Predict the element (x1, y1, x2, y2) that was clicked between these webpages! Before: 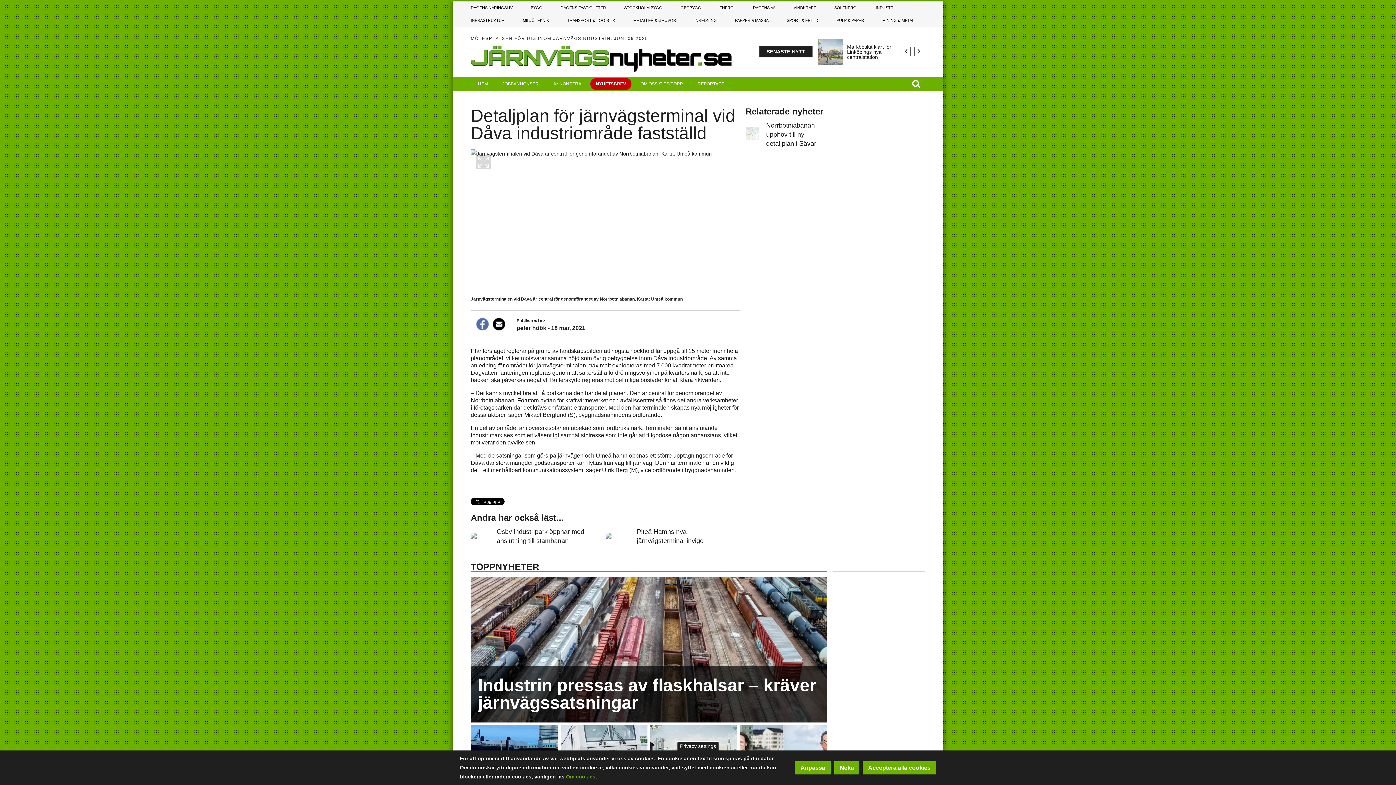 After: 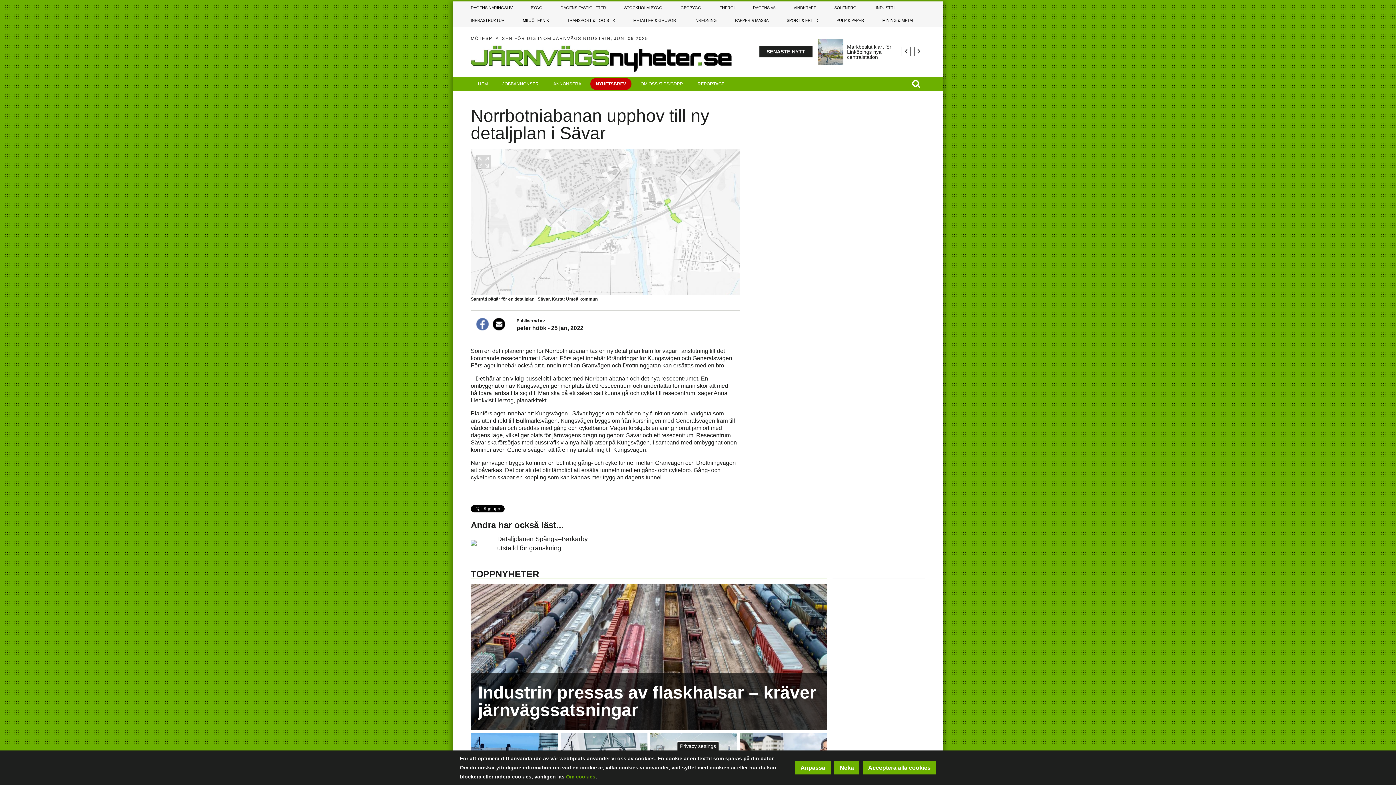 Action: bbox: (745, 135, 759, 141)